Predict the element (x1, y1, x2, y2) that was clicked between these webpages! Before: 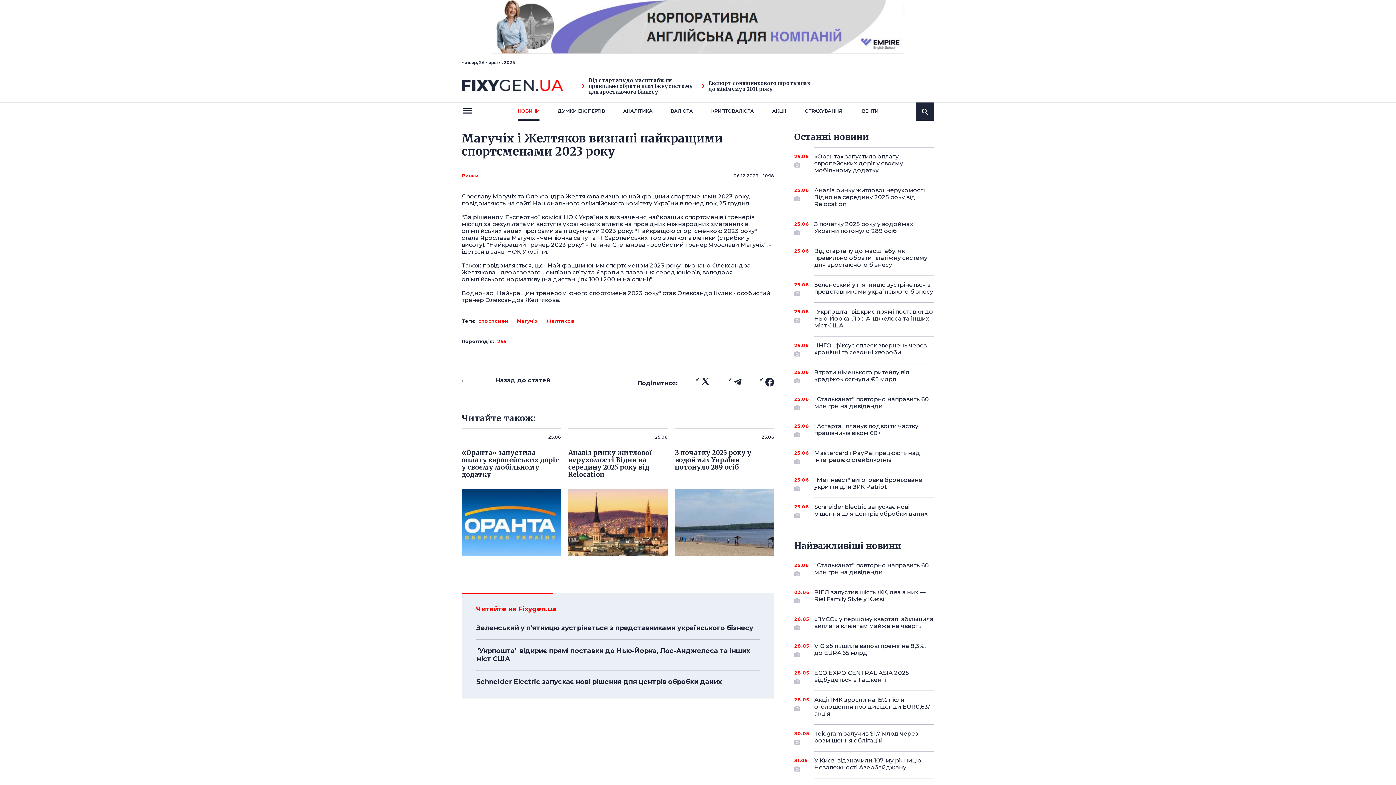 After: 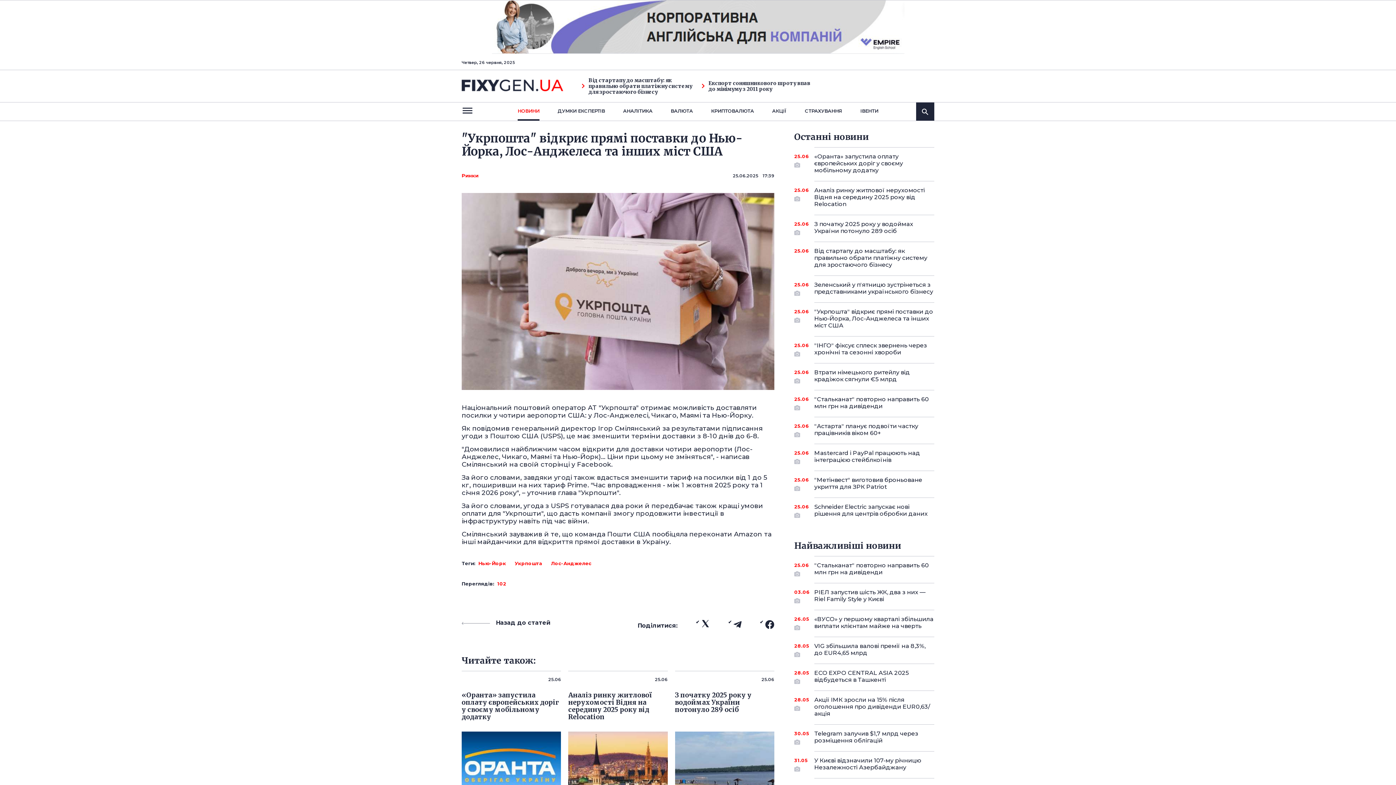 Action: label: 25.06
"Укрпошта" відкриє прямі поставки до Нью-Йорка, Лос-Анджелеса та інших міст США bbox: (814, 302, 934, 334)